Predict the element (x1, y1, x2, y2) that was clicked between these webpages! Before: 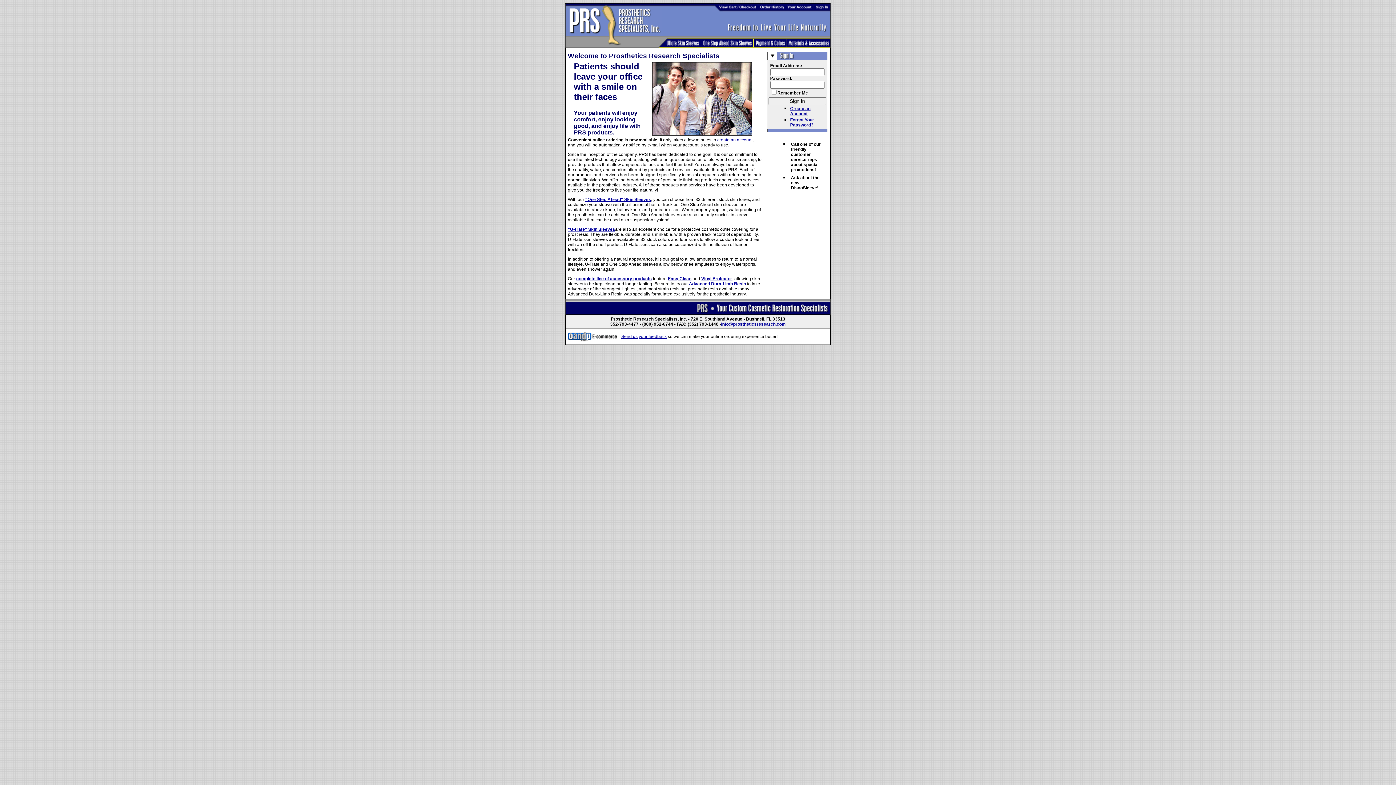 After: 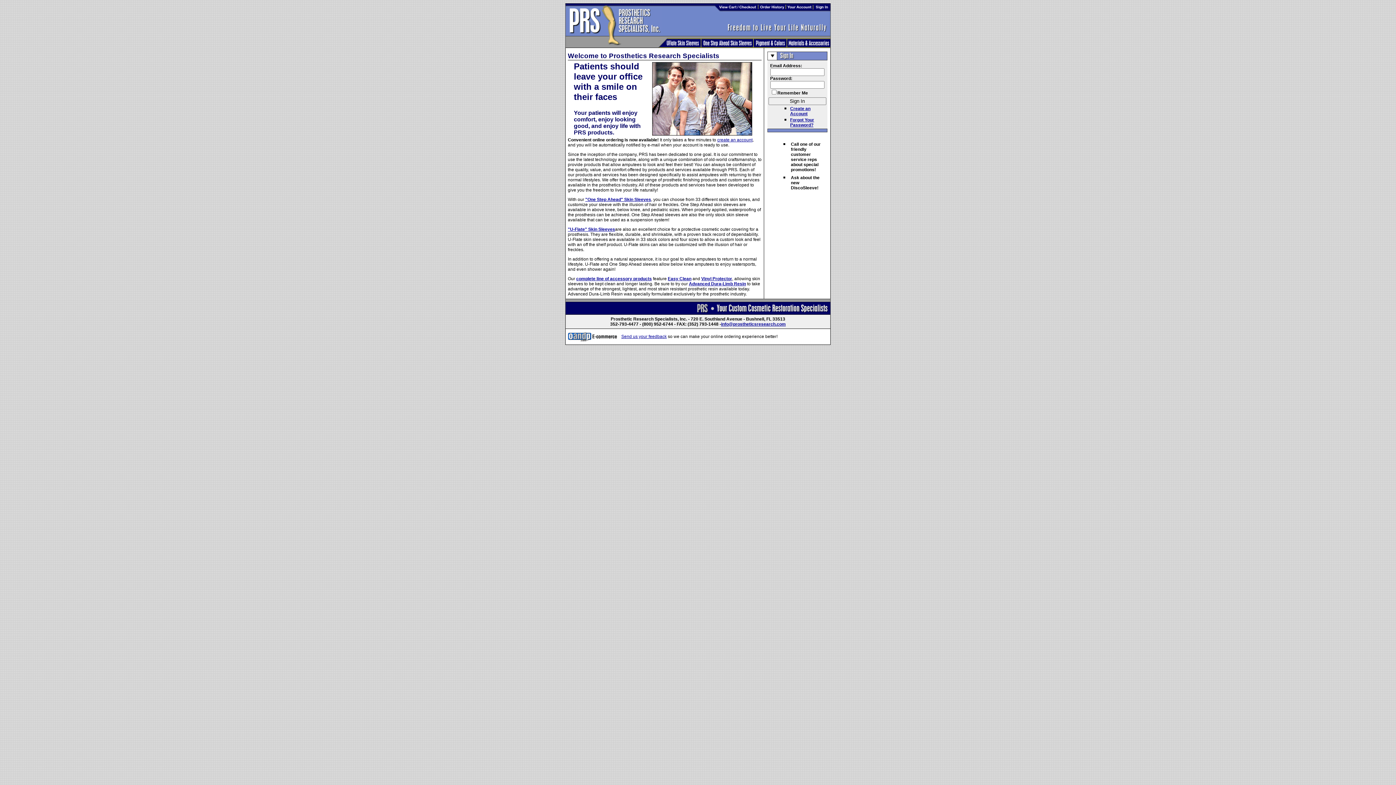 Action: bbox: (813, 6, 830, 13)